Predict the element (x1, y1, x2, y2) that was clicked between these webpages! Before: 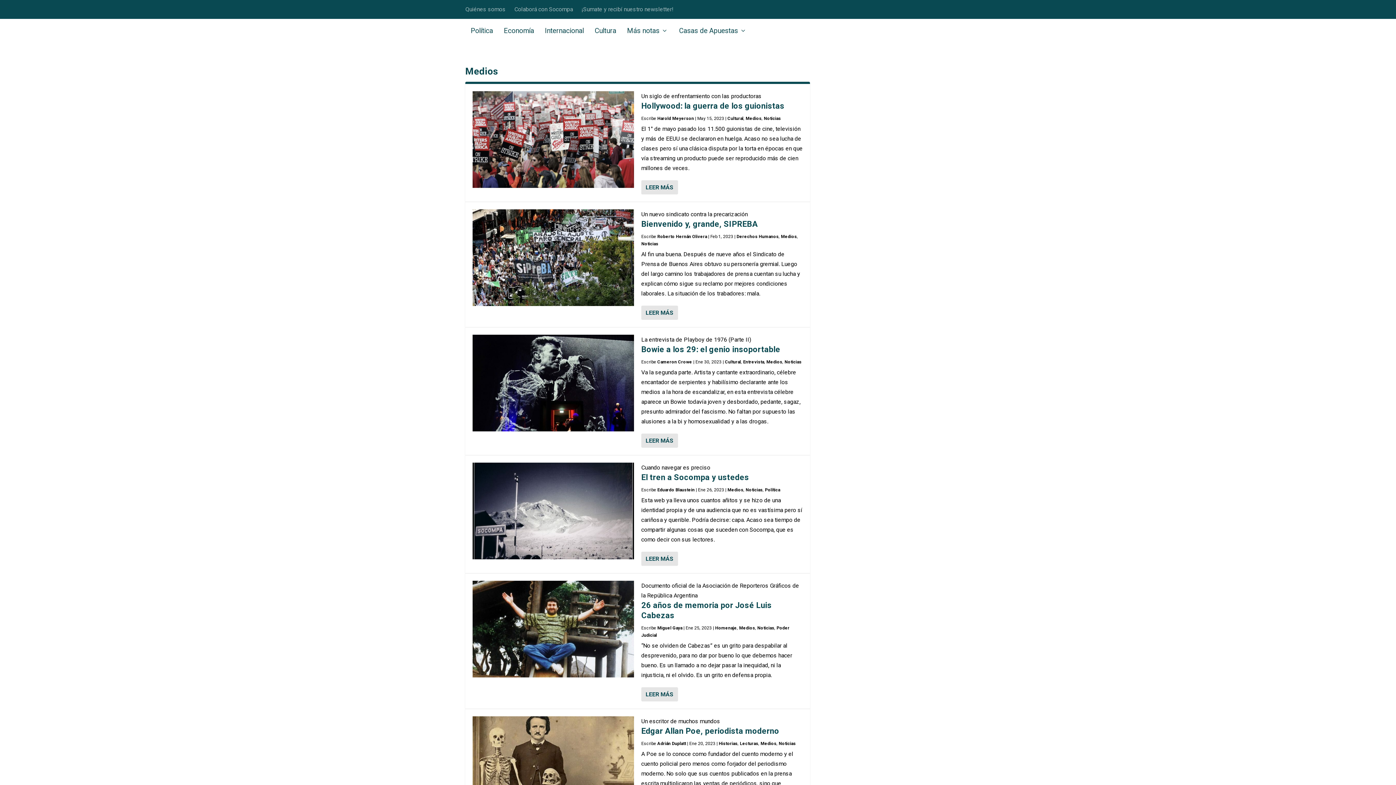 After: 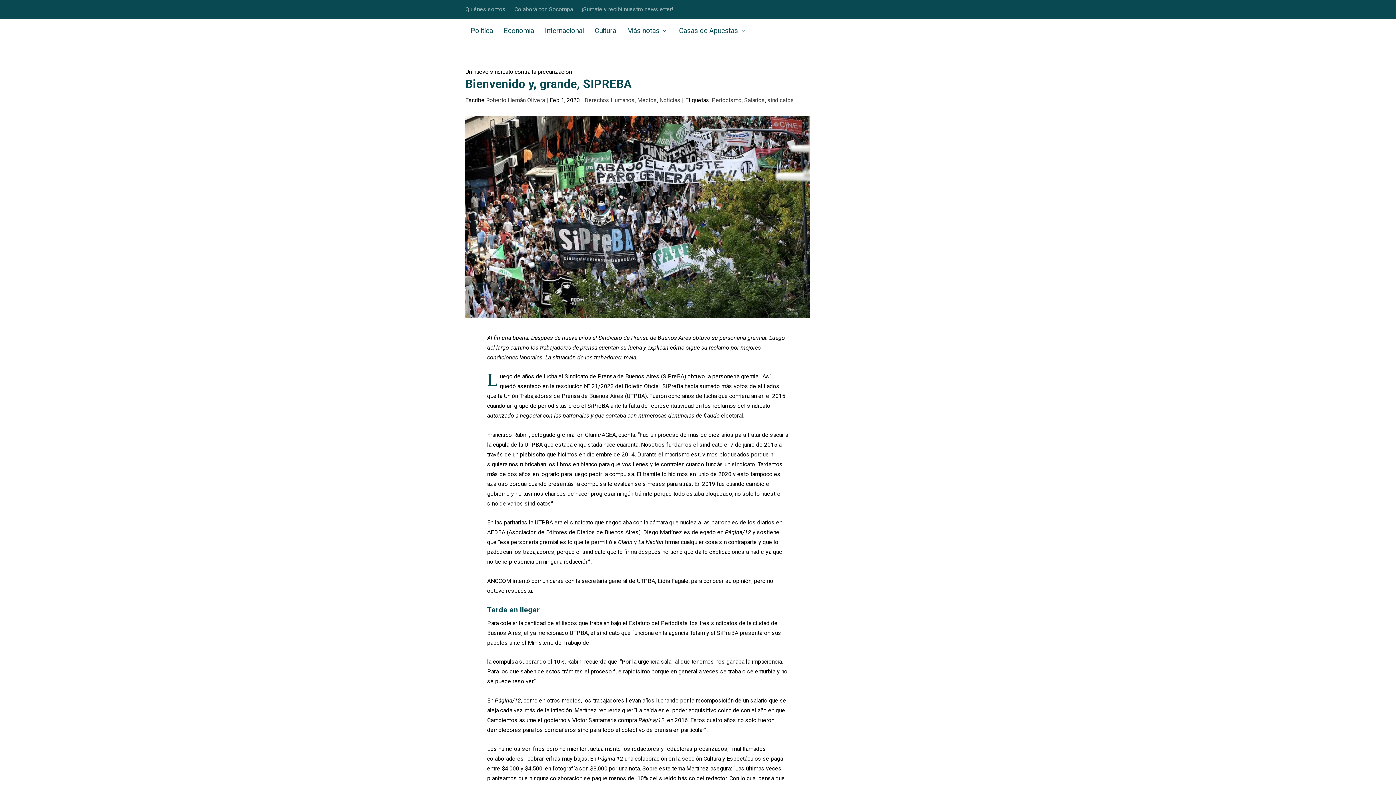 Action: label: LEER MÁS bbox: (641, 305, 678, 319)